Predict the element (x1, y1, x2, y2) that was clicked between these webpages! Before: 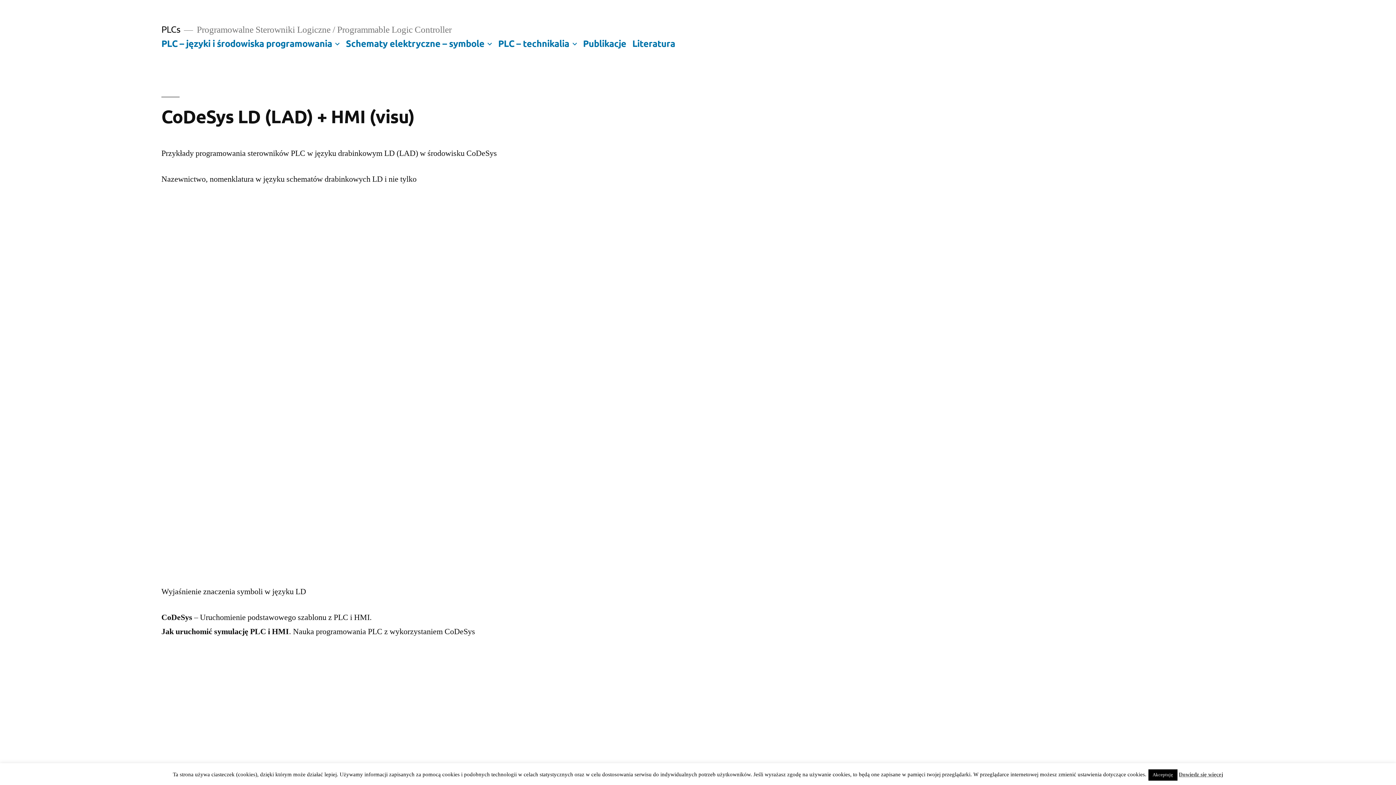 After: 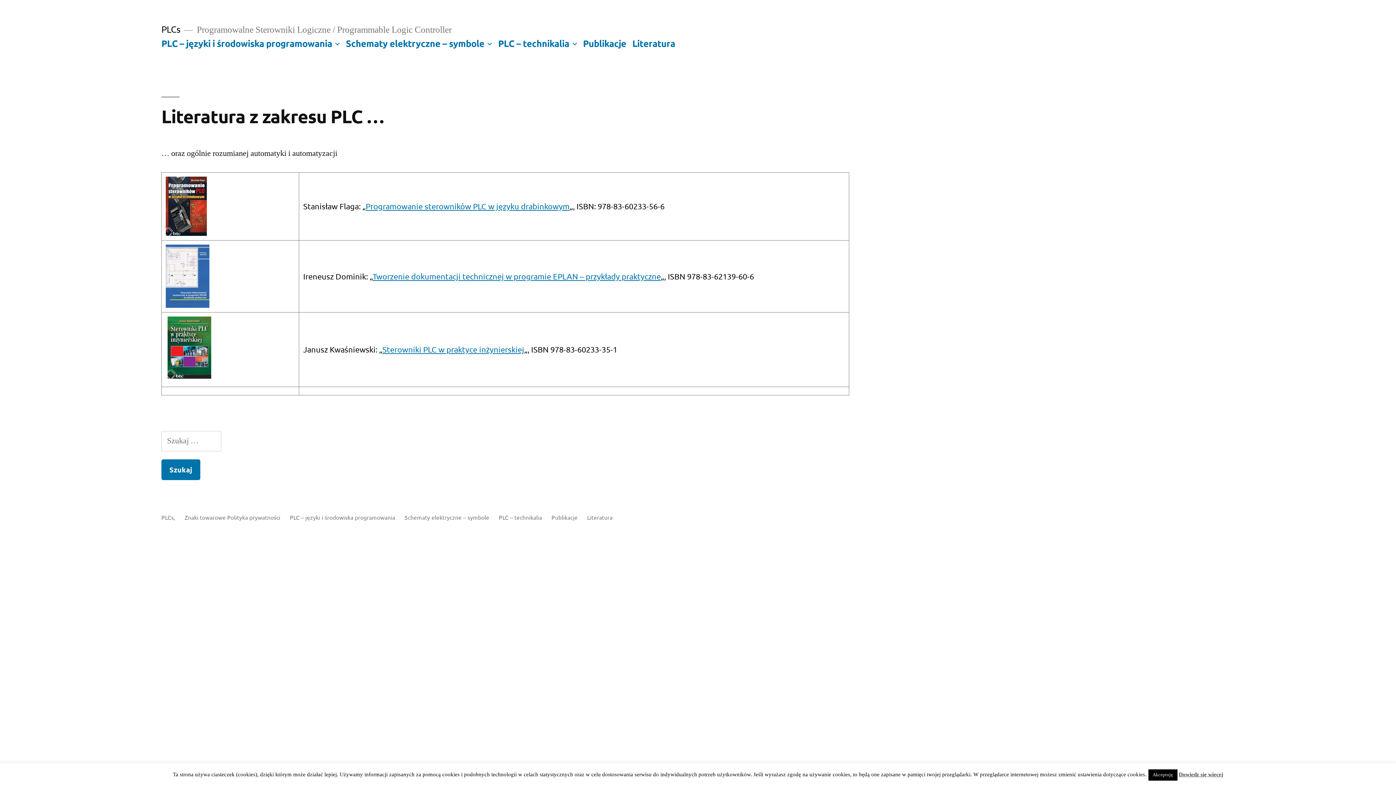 Action: label: Literatura bbox: (632, 37, 675, 48)